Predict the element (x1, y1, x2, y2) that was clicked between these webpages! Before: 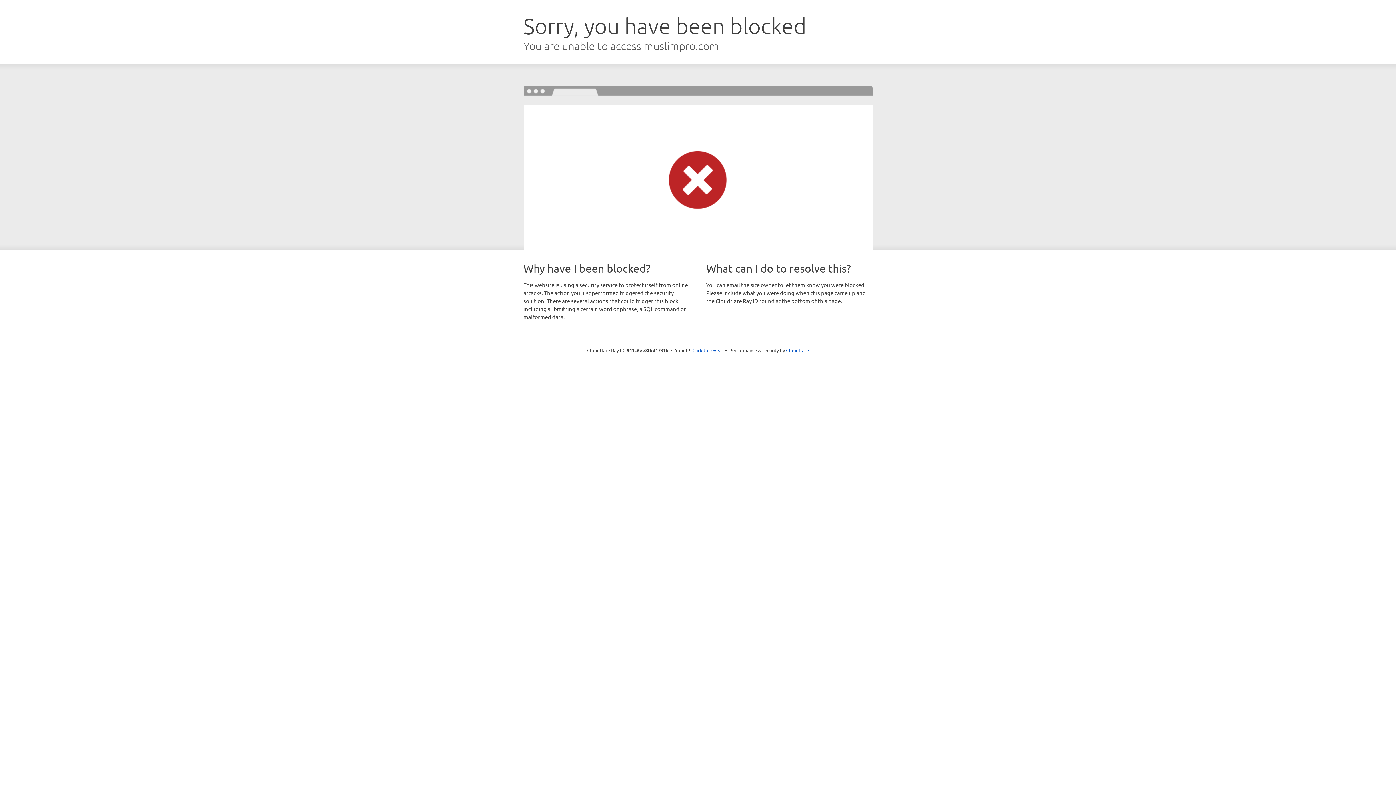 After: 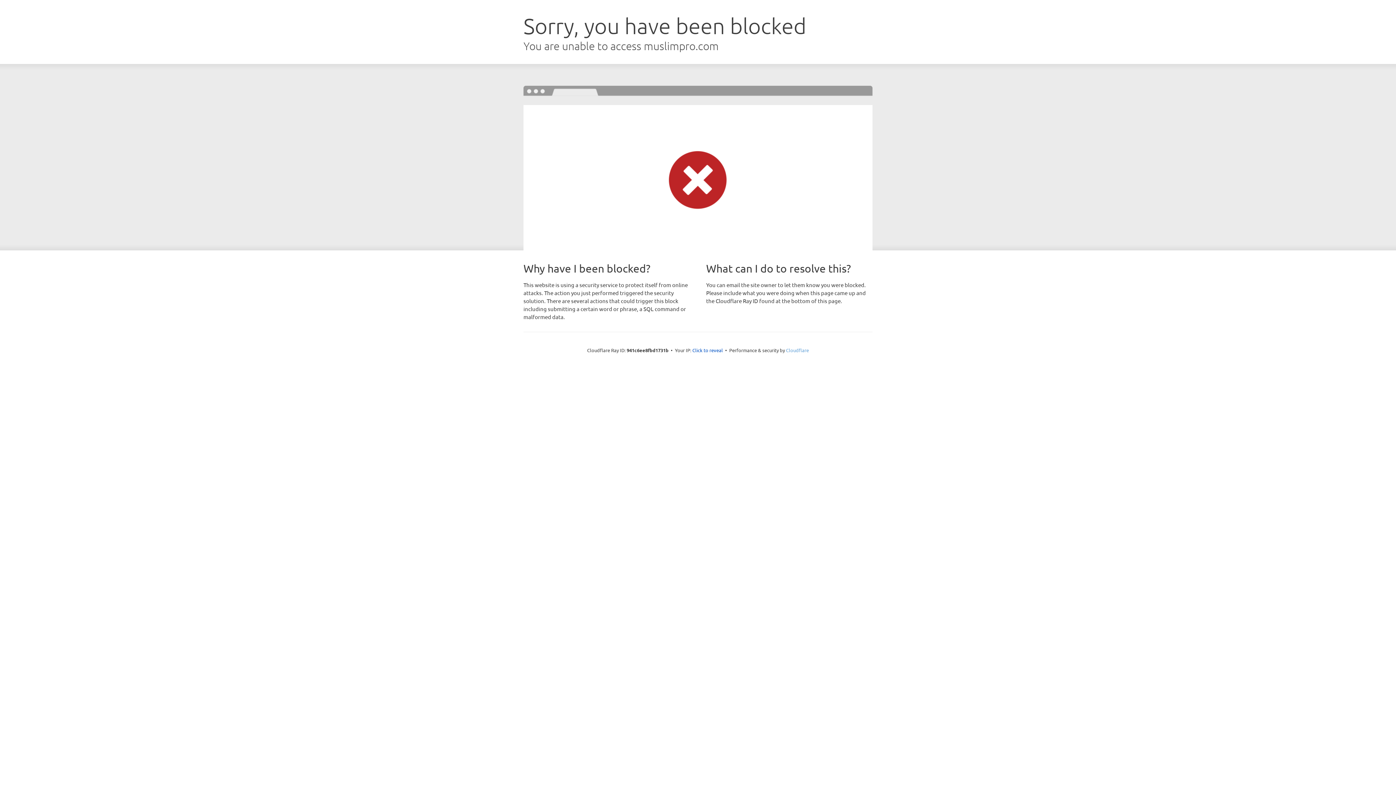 Action: label: Cloudflare bbox: (786, 347, 809, 353)